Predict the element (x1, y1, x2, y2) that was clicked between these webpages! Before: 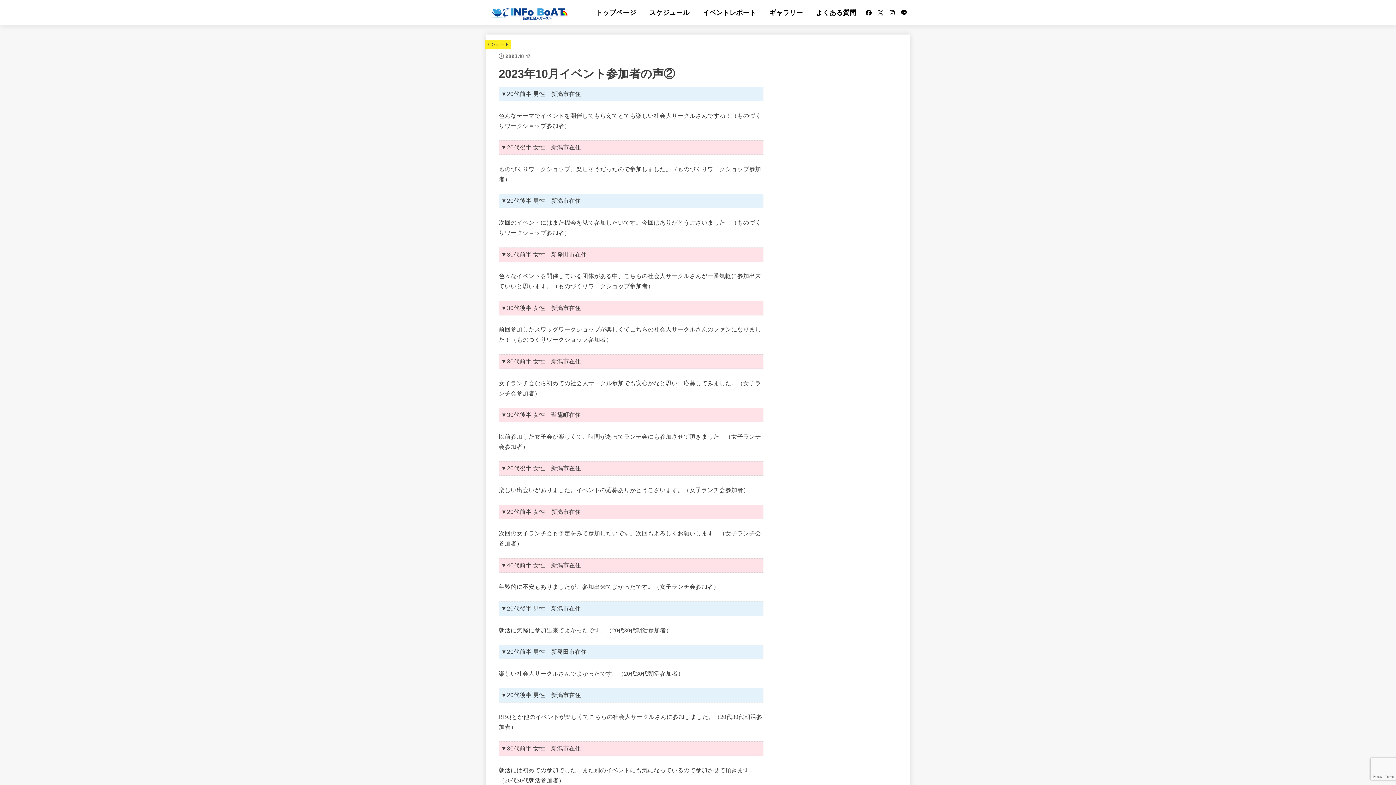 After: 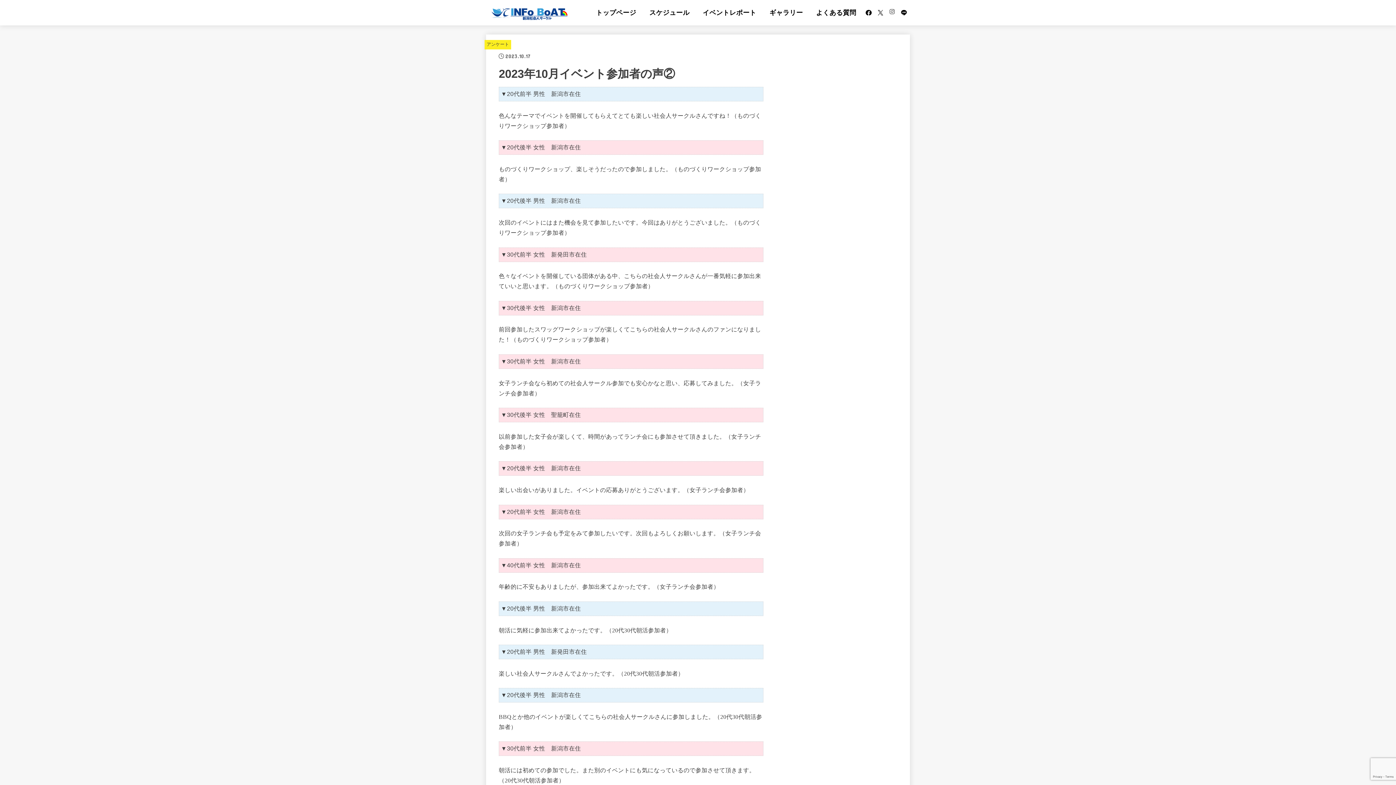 Action: label: Instagram bbox: (886, 6, 898, 18)